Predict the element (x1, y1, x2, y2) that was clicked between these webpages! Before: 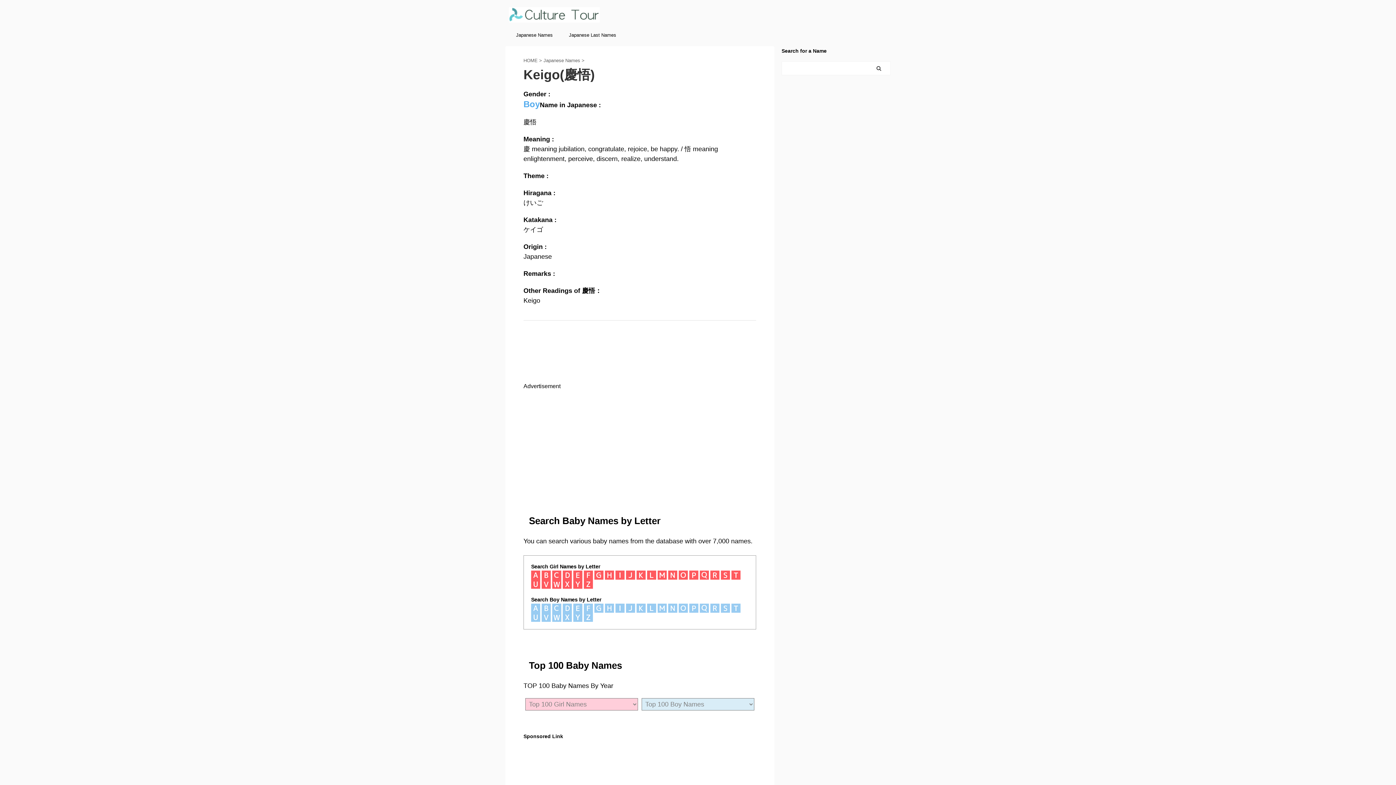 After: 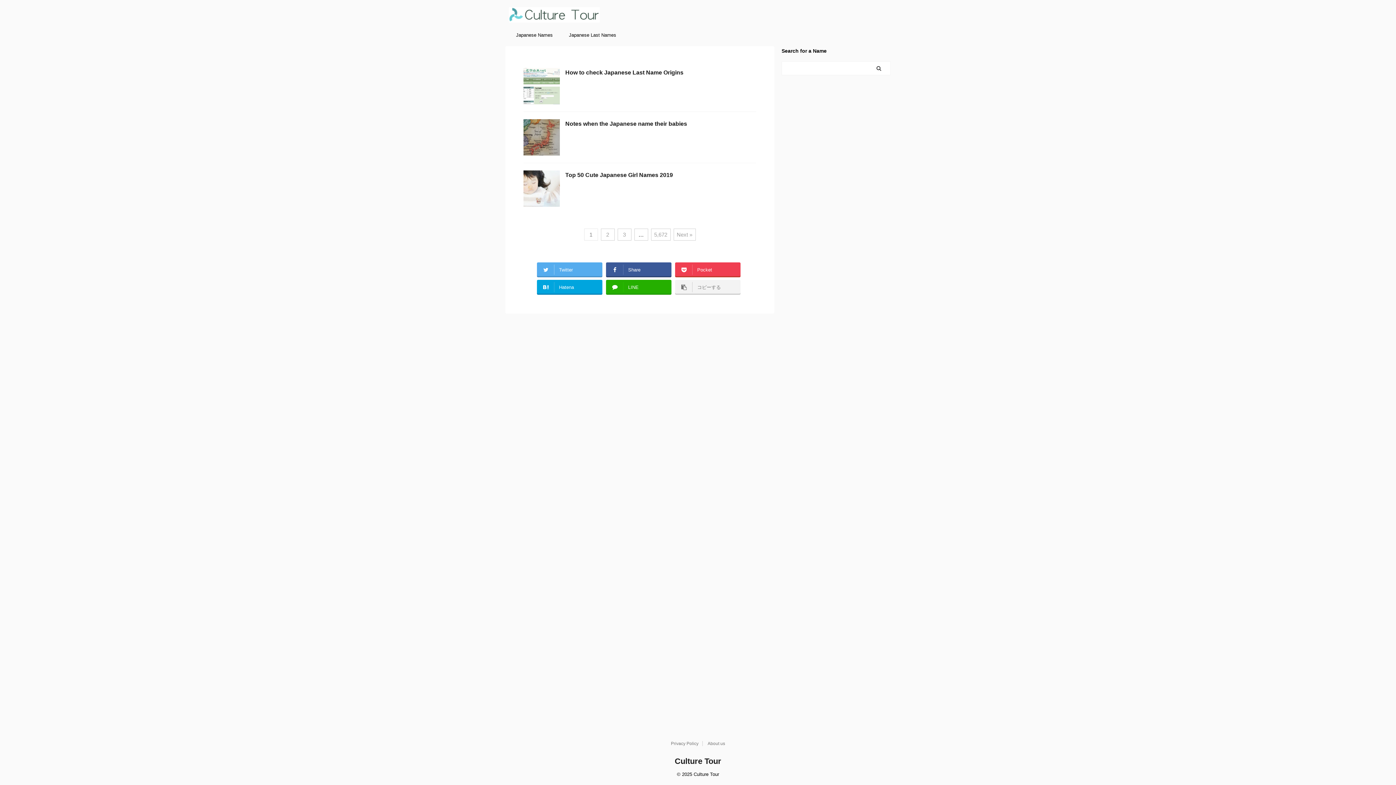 Action: bbox: (523, 57, 539, 63) label: HOME 